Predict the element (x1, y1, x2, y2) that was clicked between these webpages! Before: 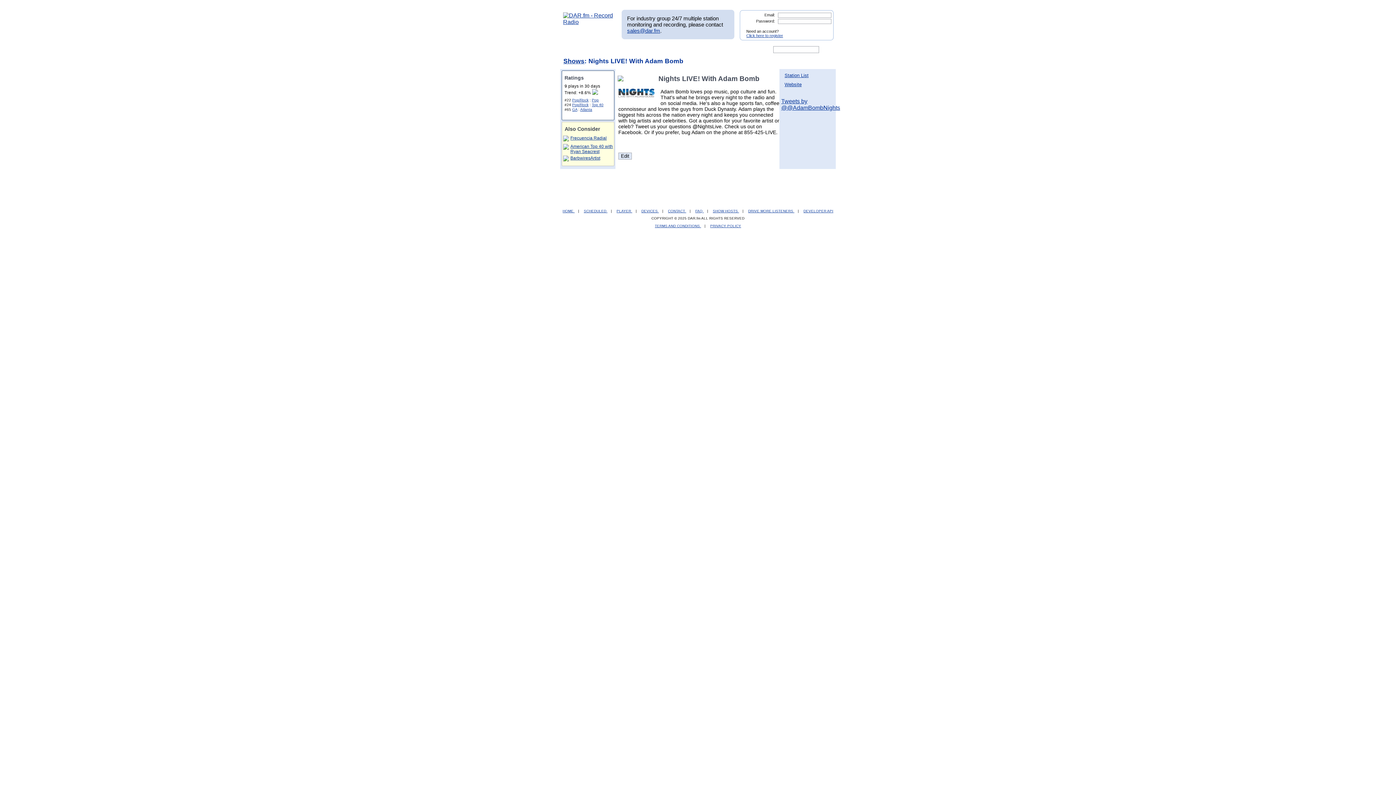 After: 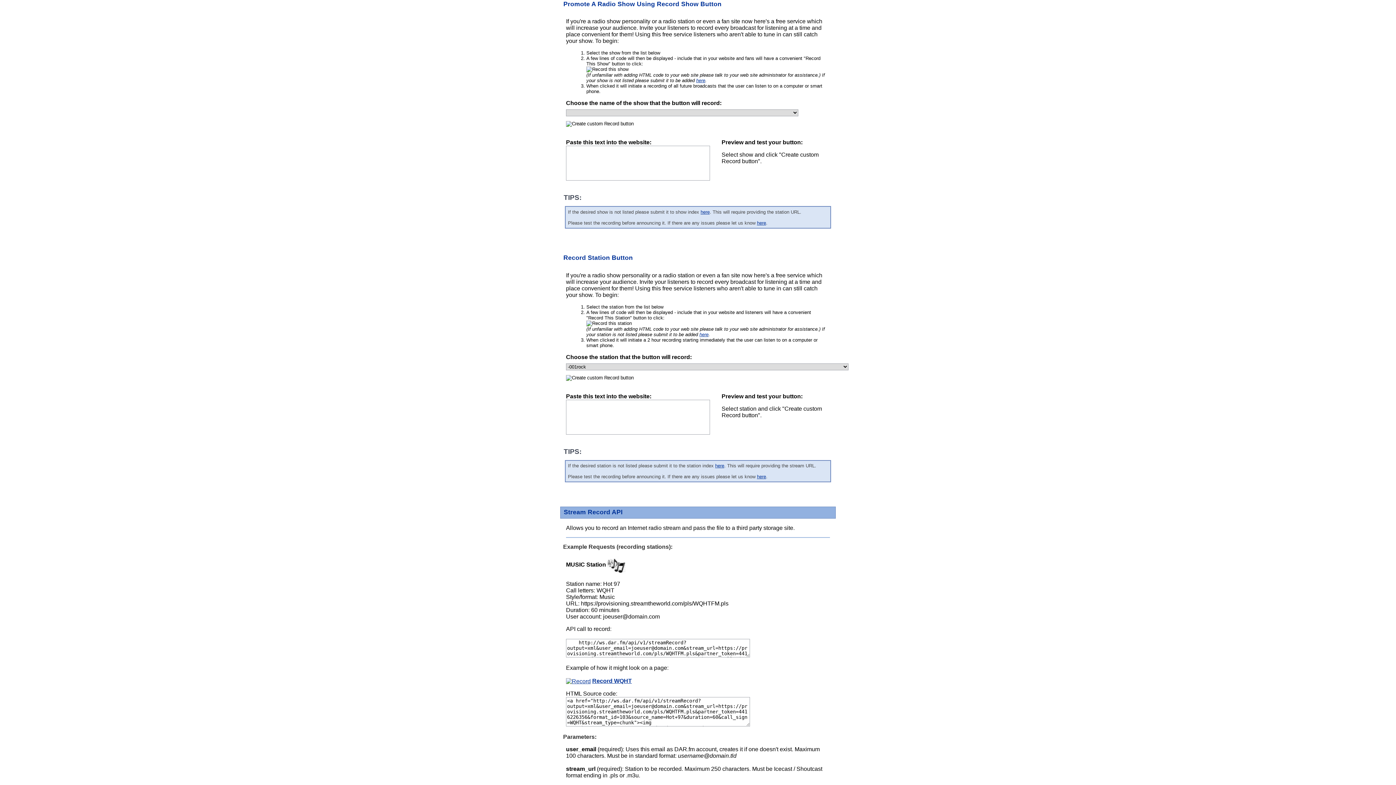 Action: bbox: (748, 209, 794, 213) label: DRIVE MORE LISTENERS 